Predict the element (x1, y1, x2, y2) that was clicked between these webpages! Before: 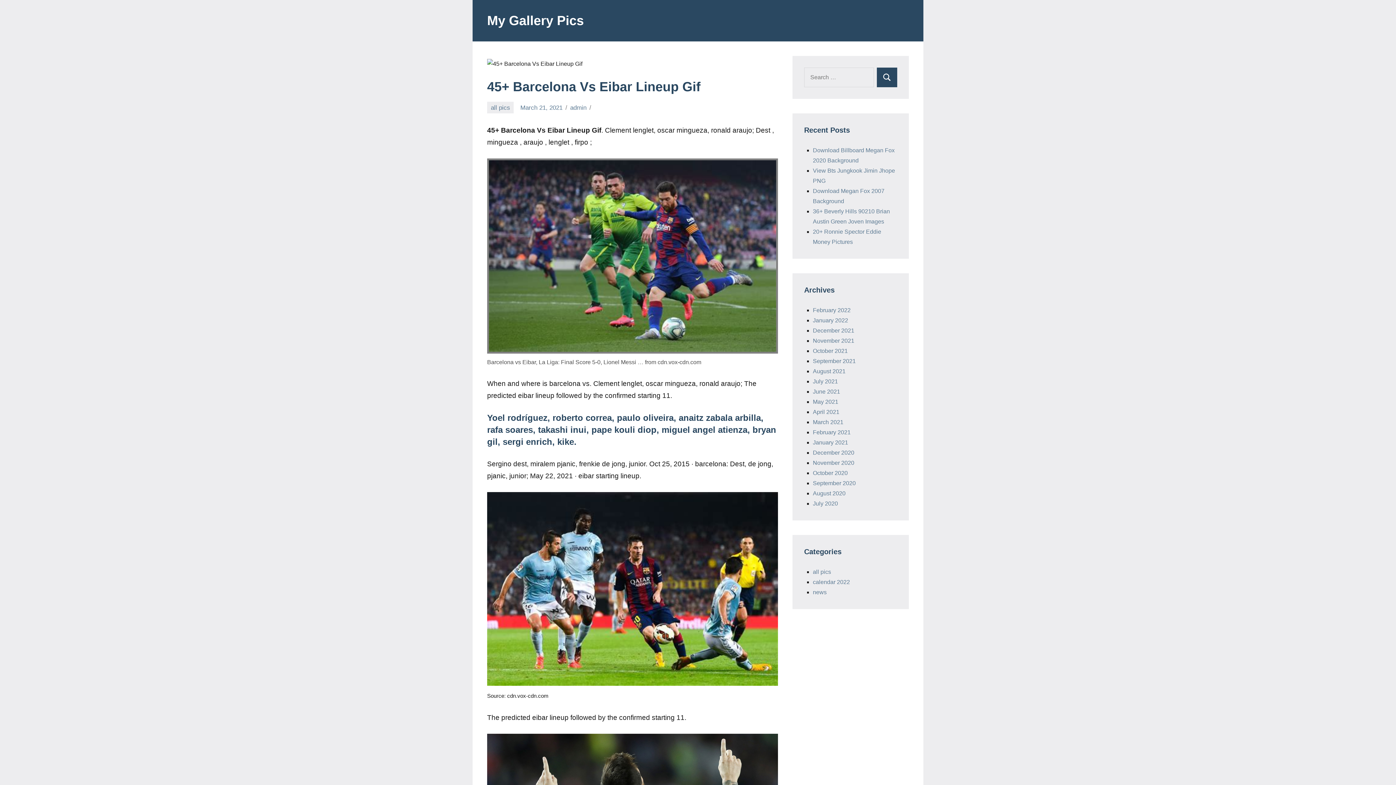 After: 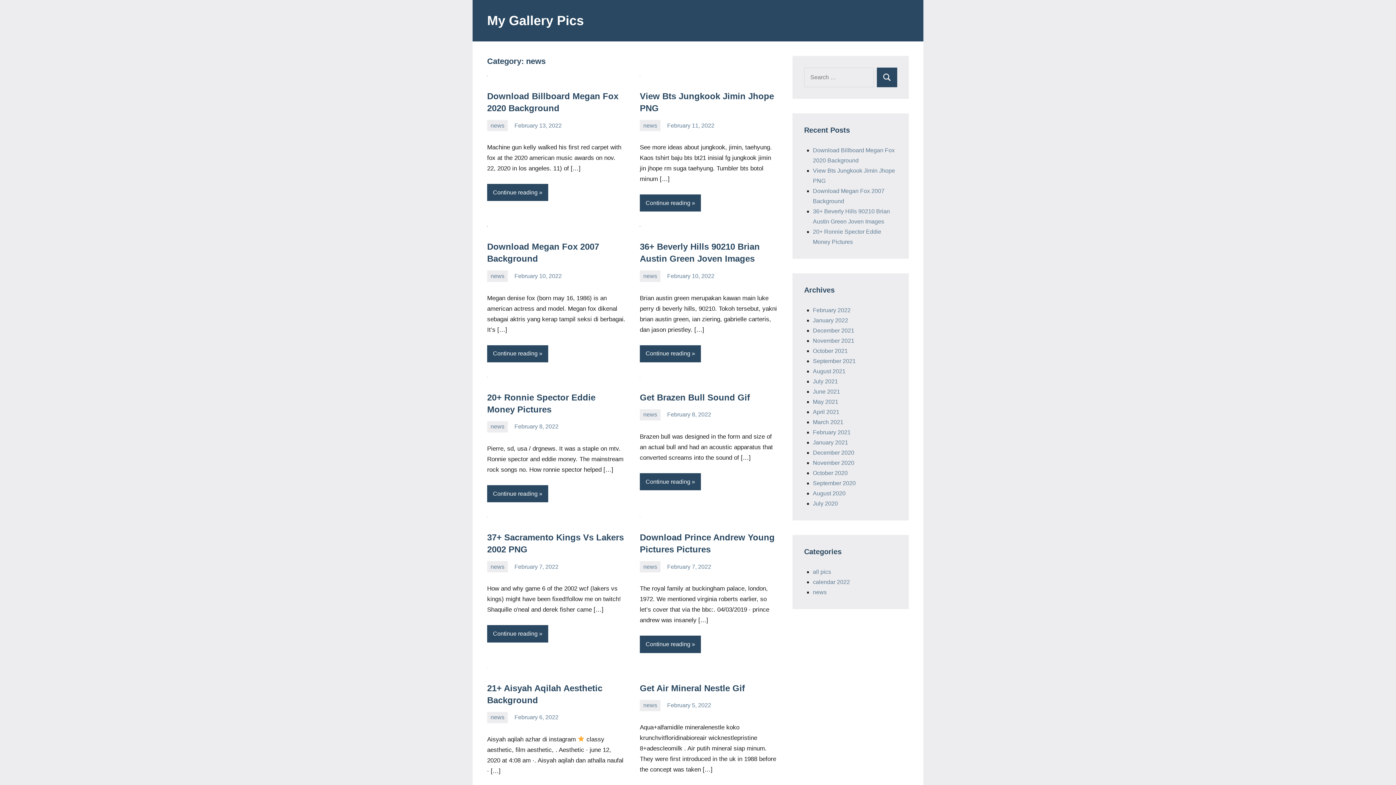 Action: label: news bbox: (813, 589, 826, 595)